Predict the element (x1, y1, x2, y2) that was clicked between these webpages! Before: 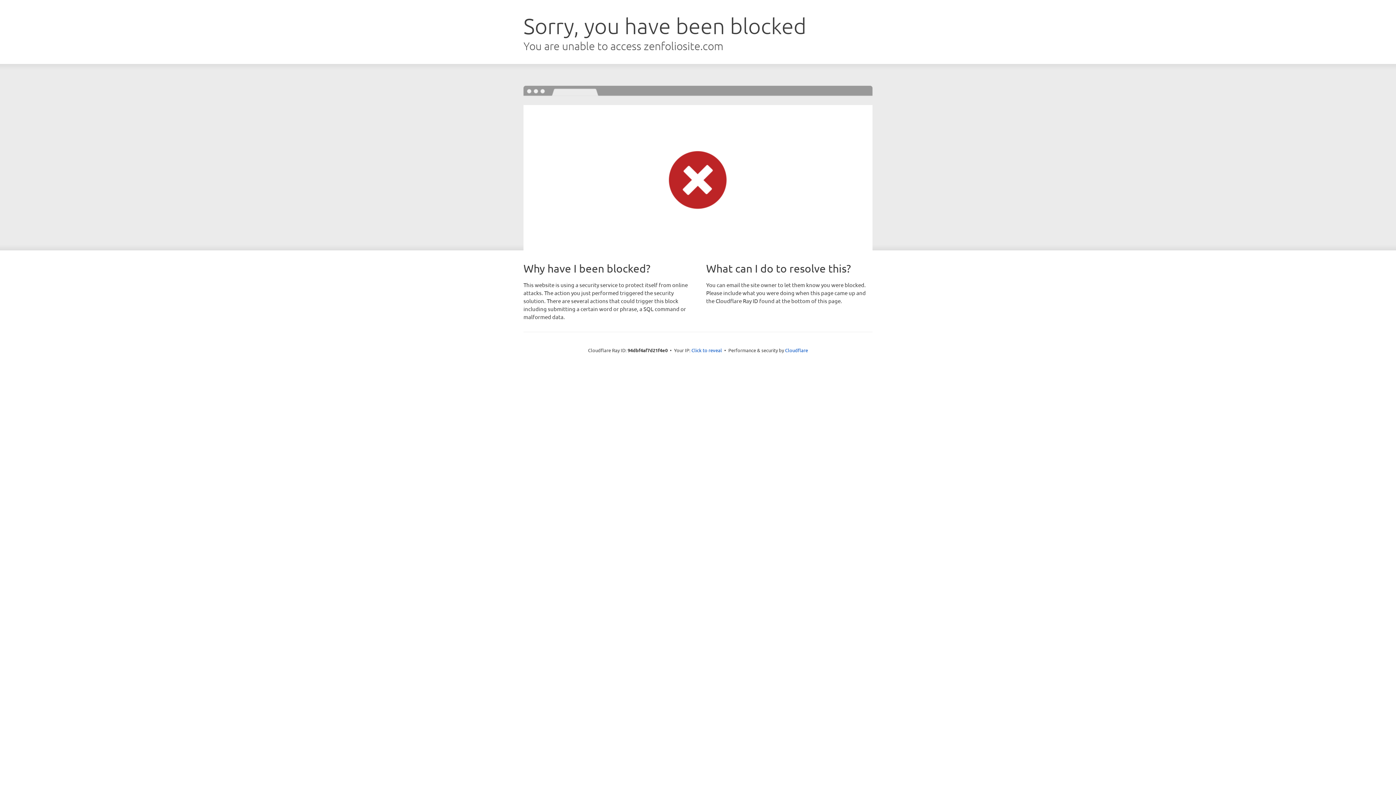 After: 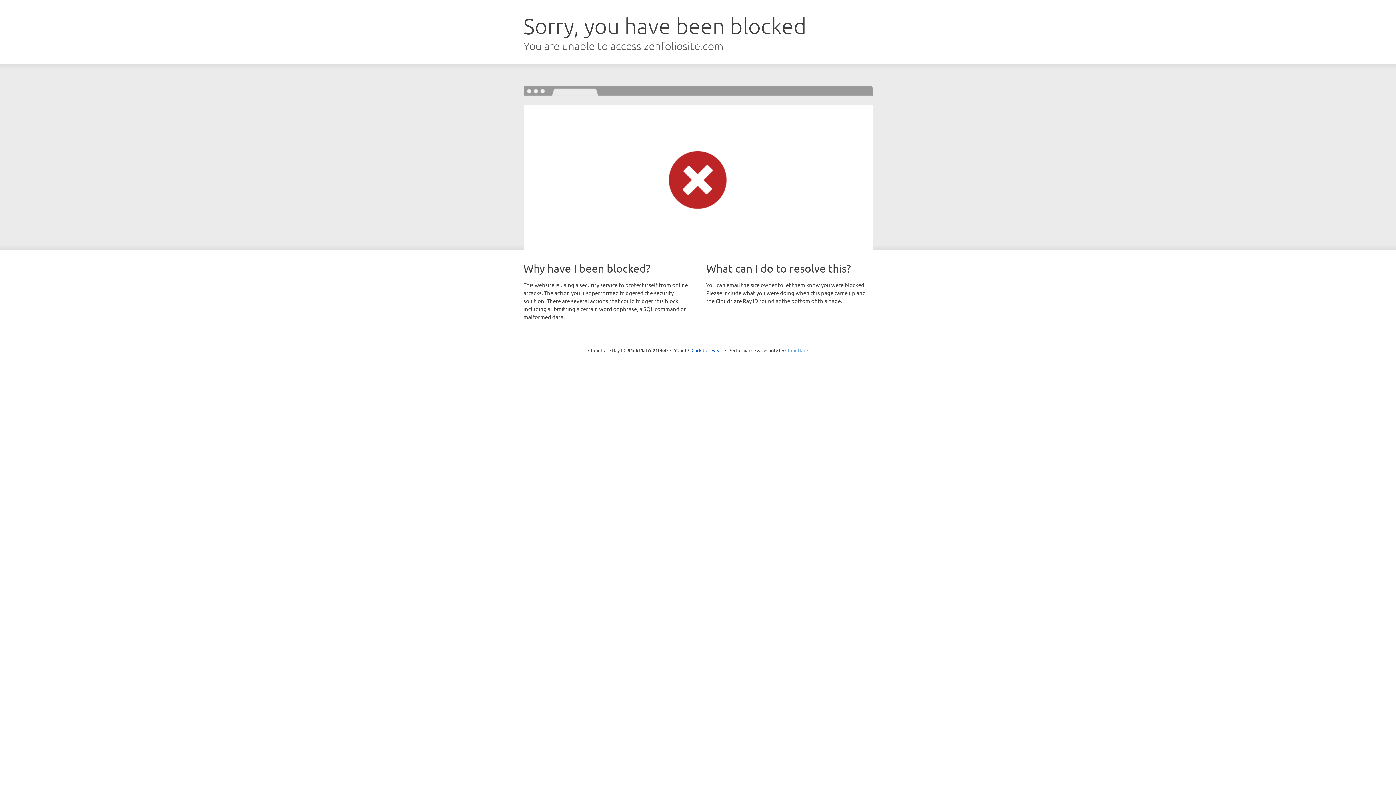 Action: label: Cloudflare bbox: (785, 347, 808, 353)